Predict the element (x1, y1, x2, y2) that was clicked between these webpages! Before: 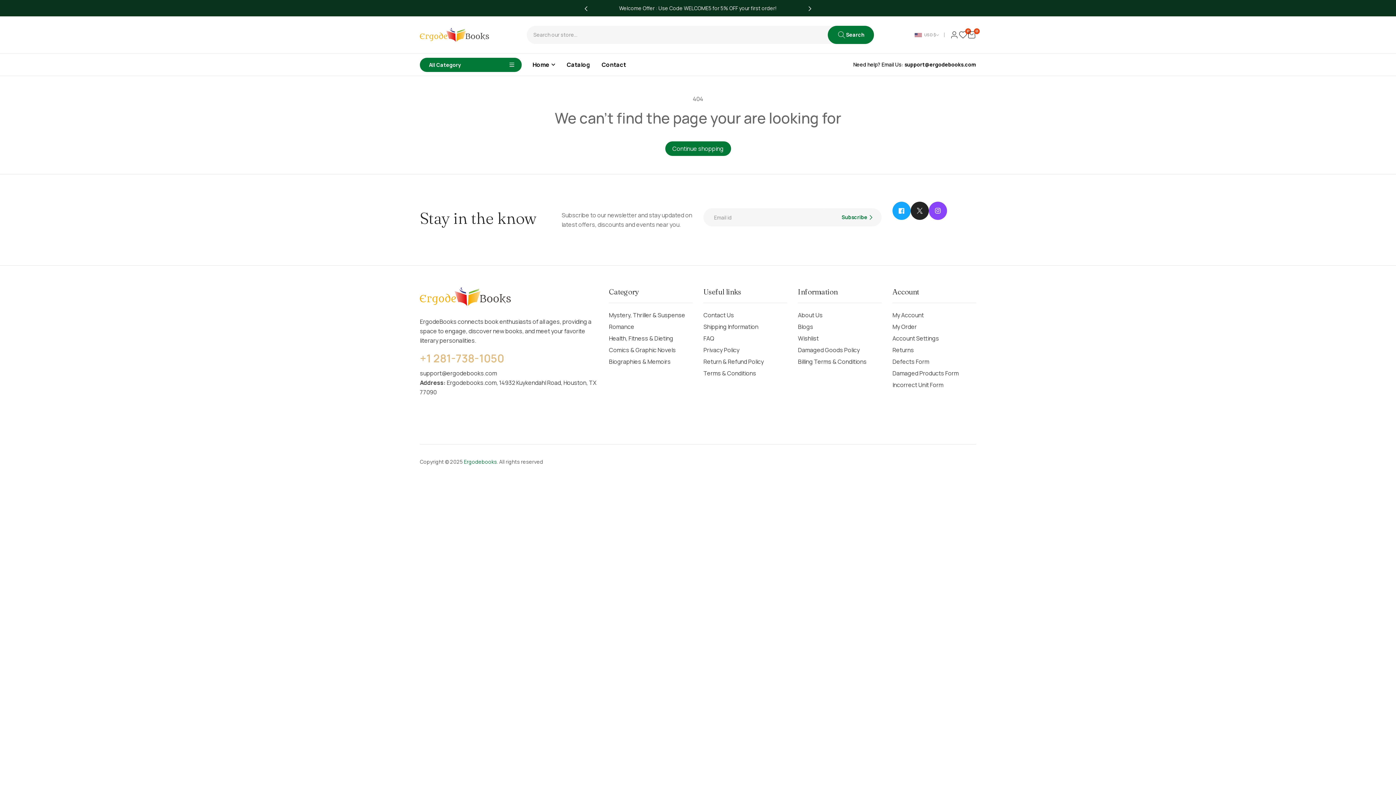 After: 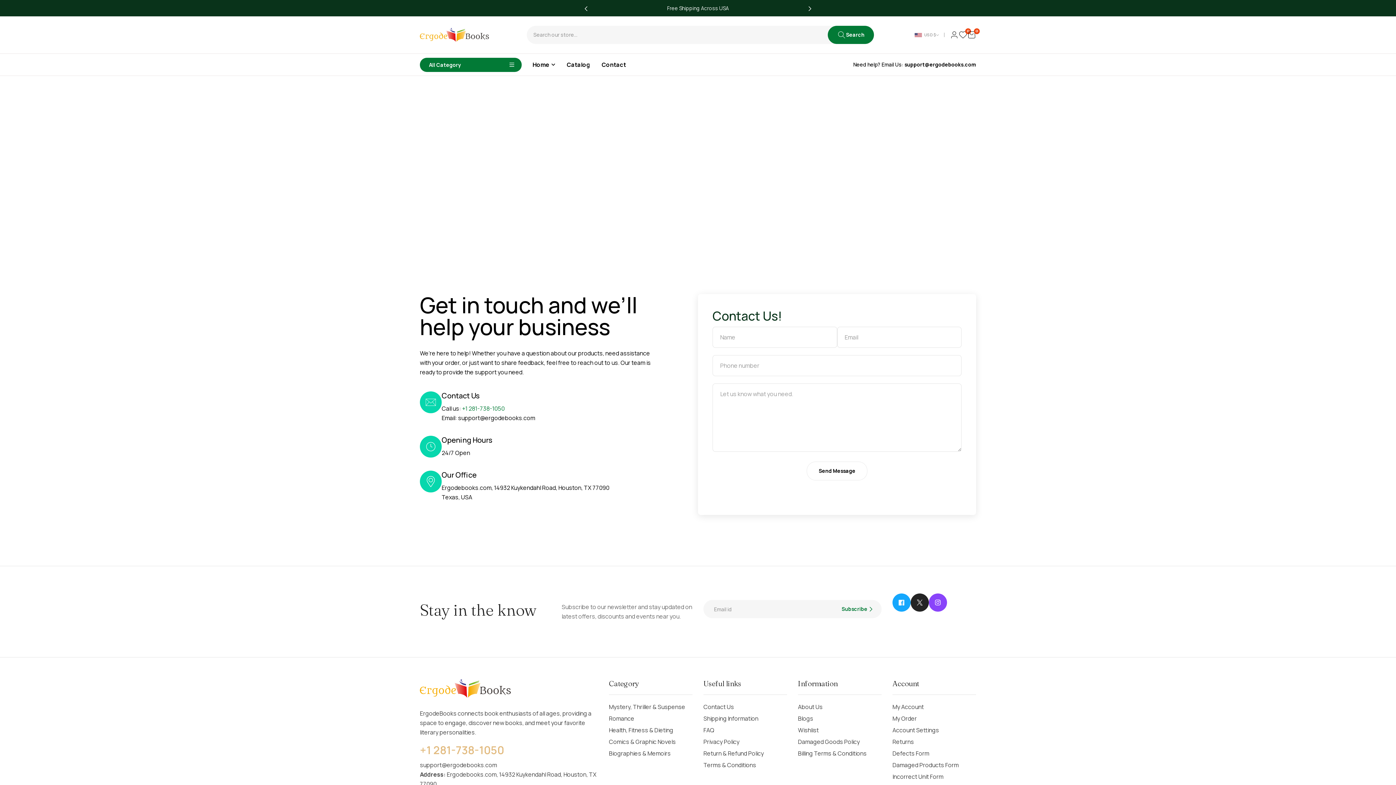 Action: bbox: (703, 309, 734, 321) label: Contact Us